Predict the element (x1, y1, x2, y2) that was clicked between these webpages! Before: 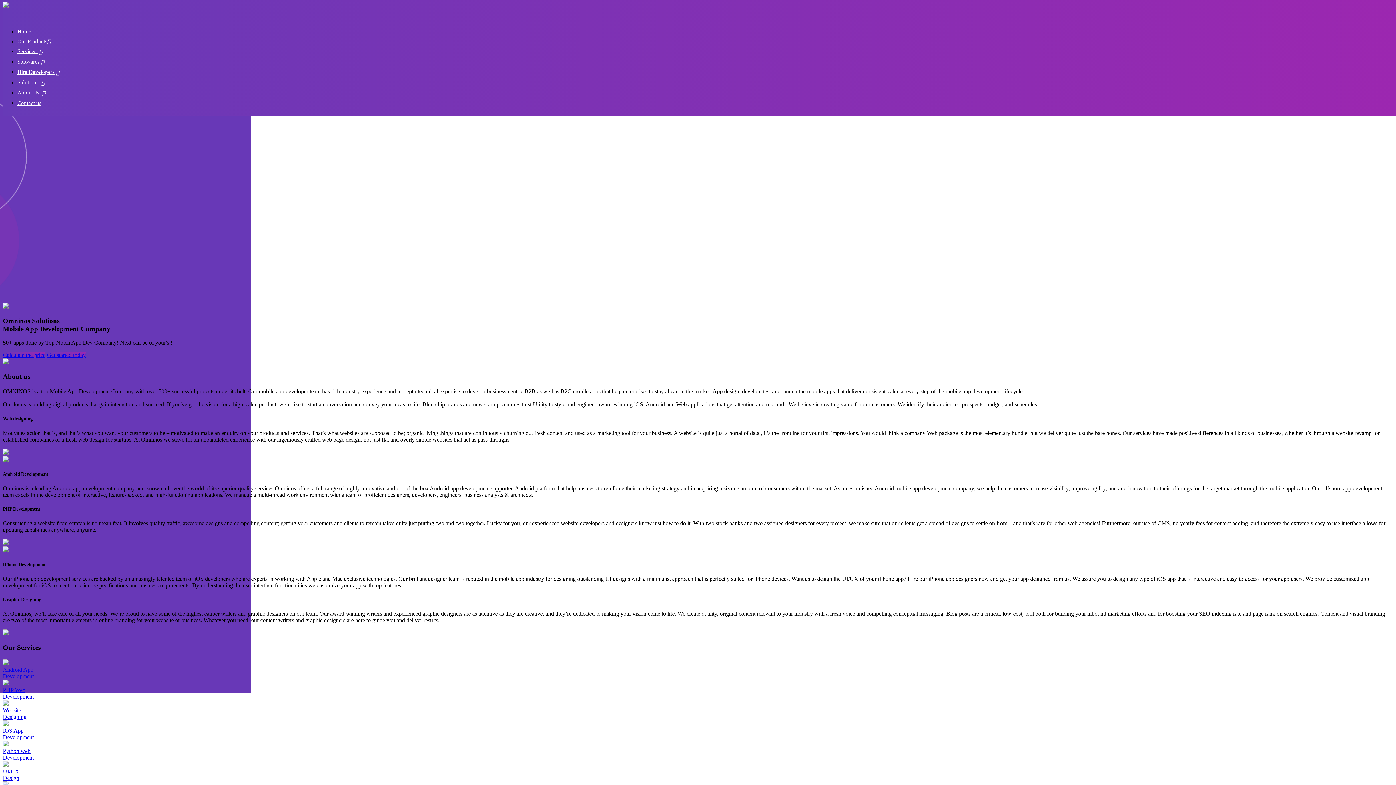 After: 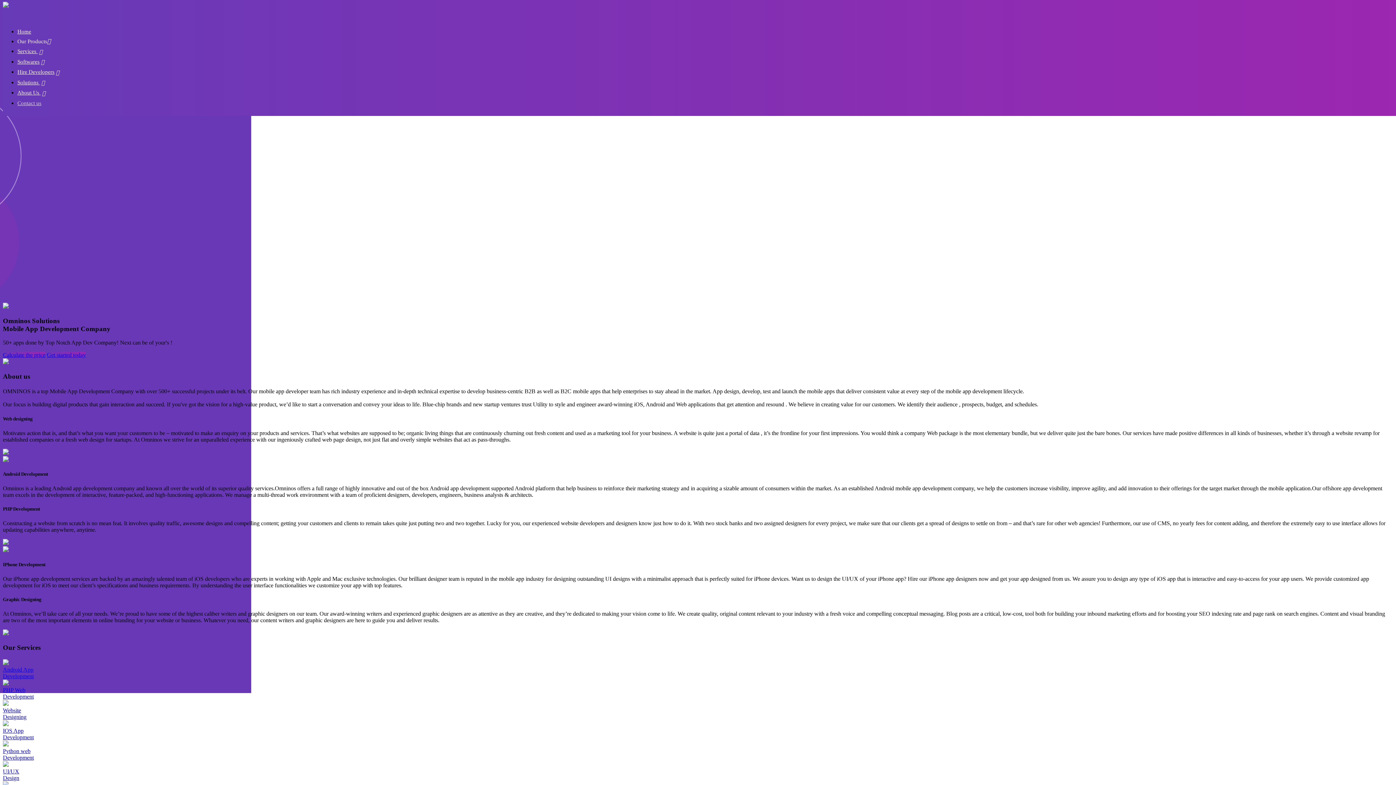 Action: label: IOS App
Development bbox: (2, 720, 1393, 741)